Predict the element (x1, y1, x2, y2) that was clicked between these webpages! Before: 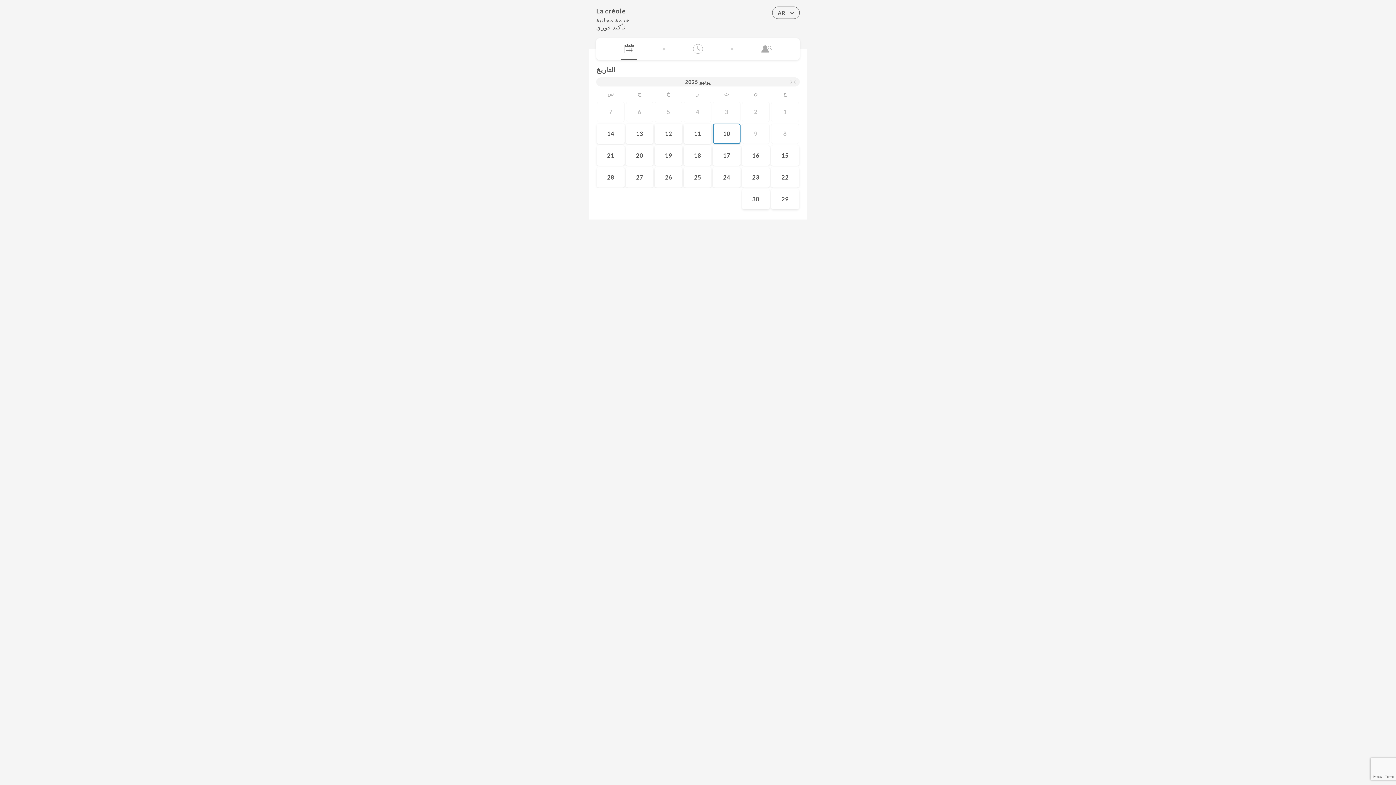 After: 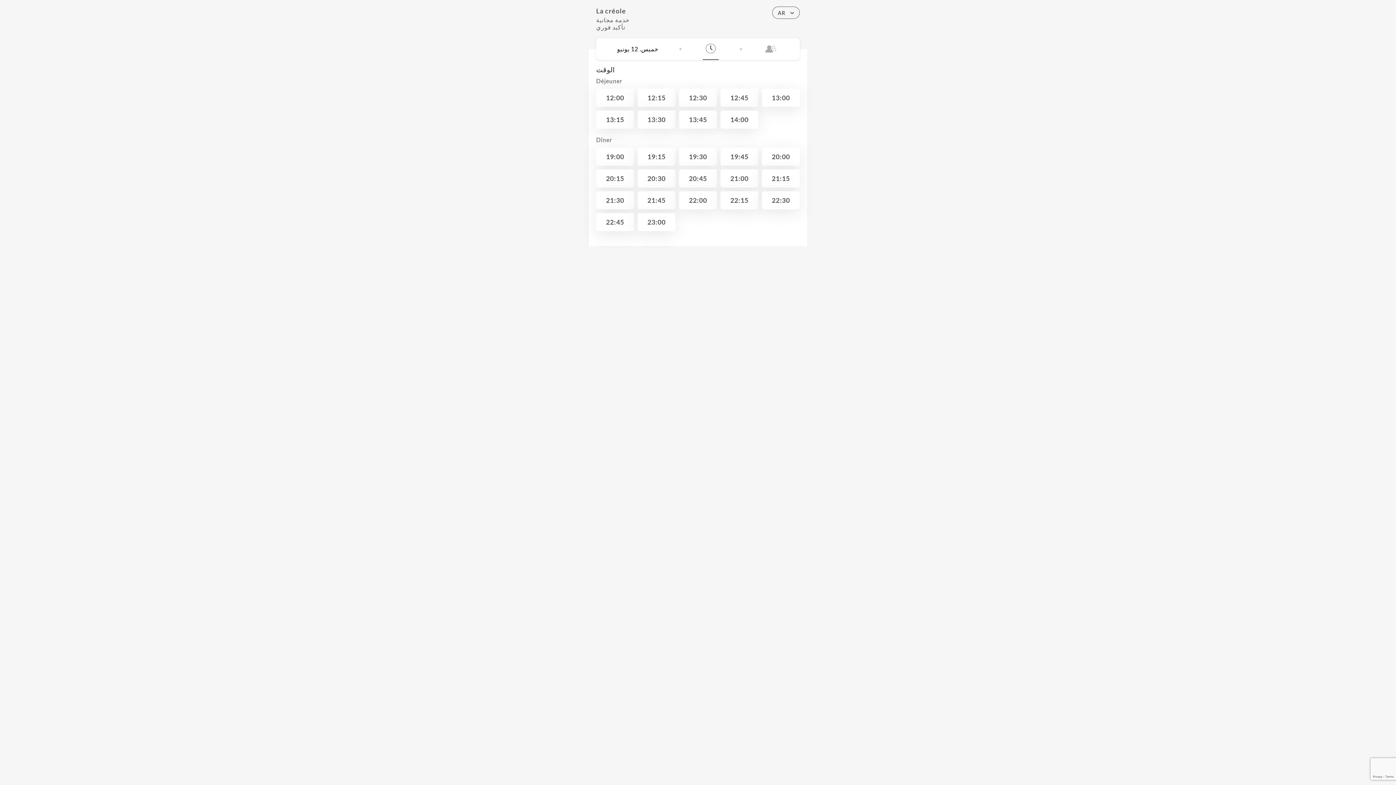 Action: label: 12 bbox: (654, 123, 682, 144)